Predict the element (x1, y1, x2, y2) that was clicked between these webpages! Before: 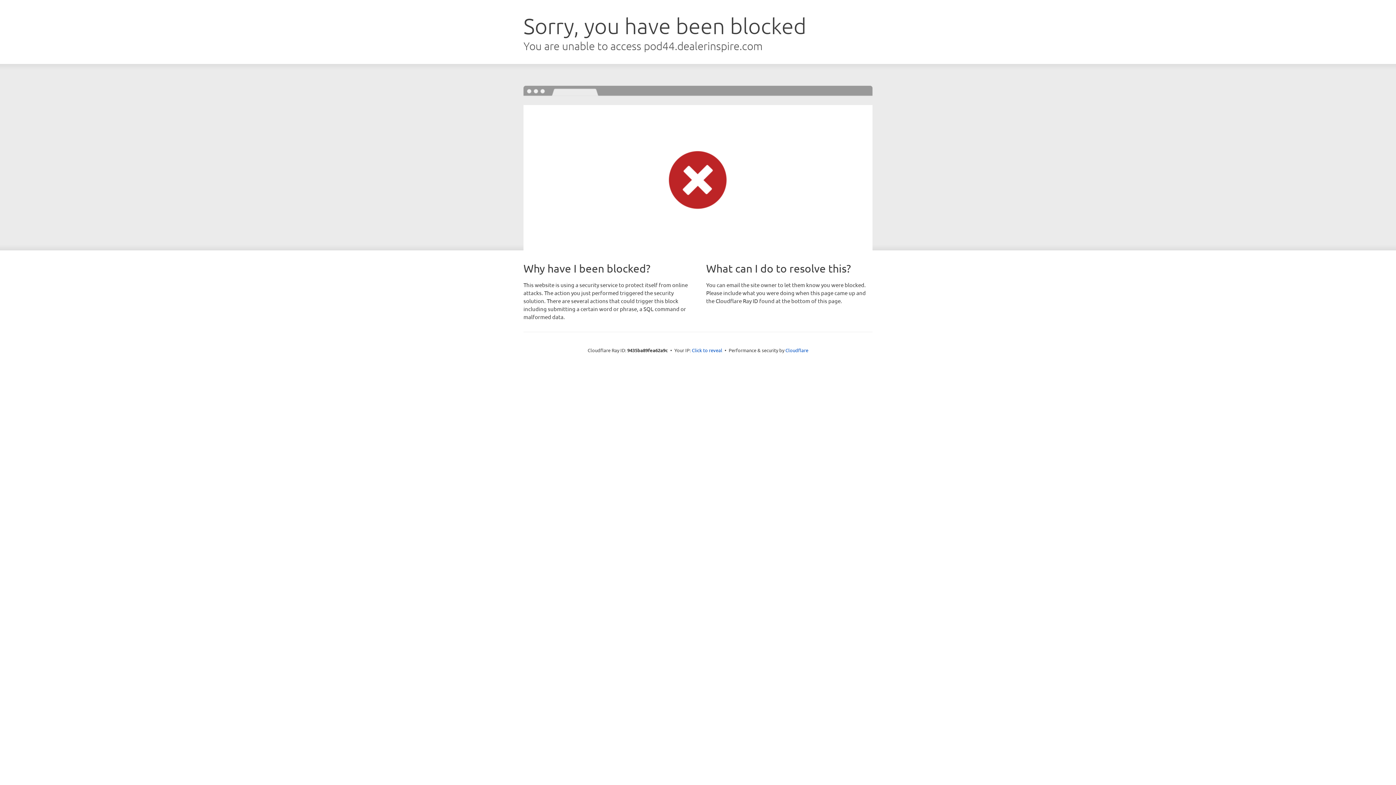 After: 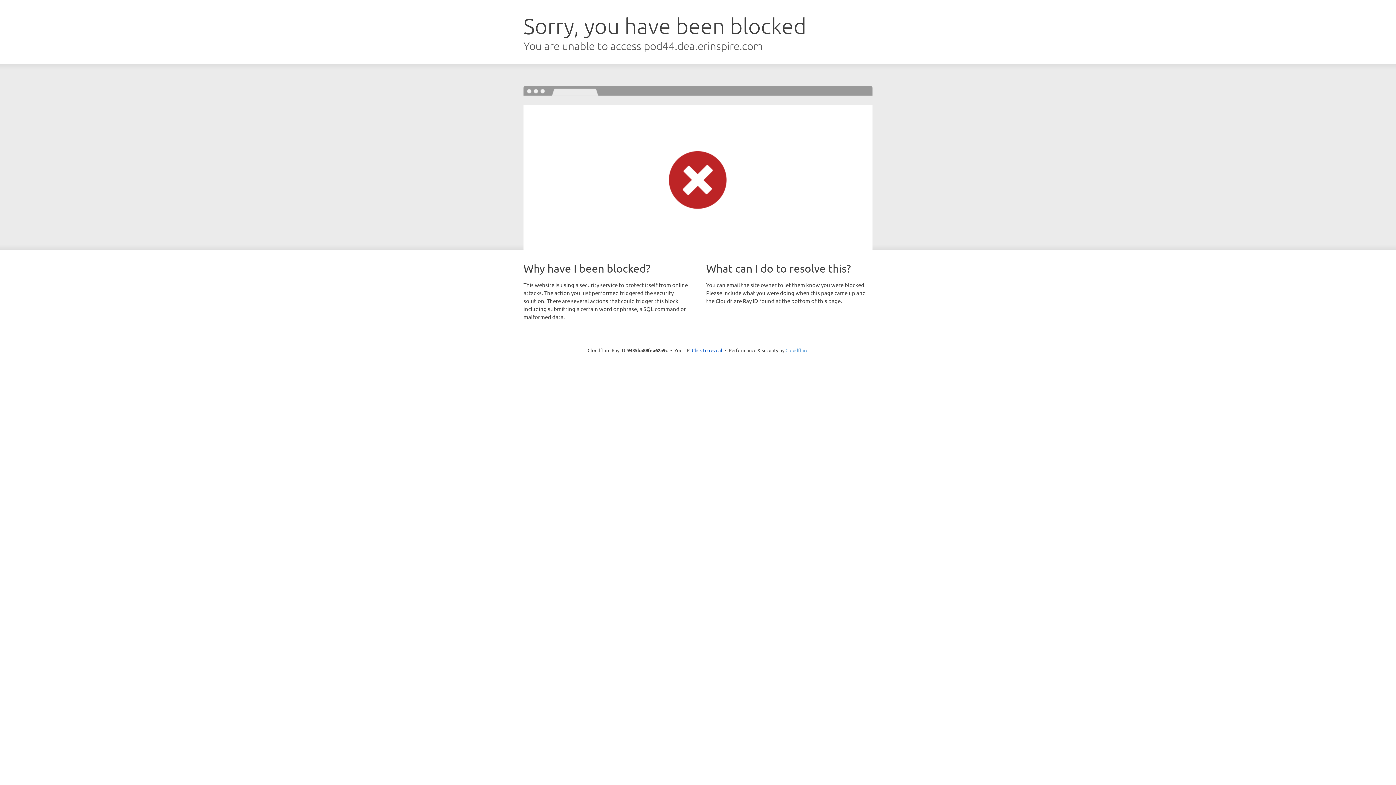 Action: bbox: (785, 347, 808, 353) label: Cloudflare